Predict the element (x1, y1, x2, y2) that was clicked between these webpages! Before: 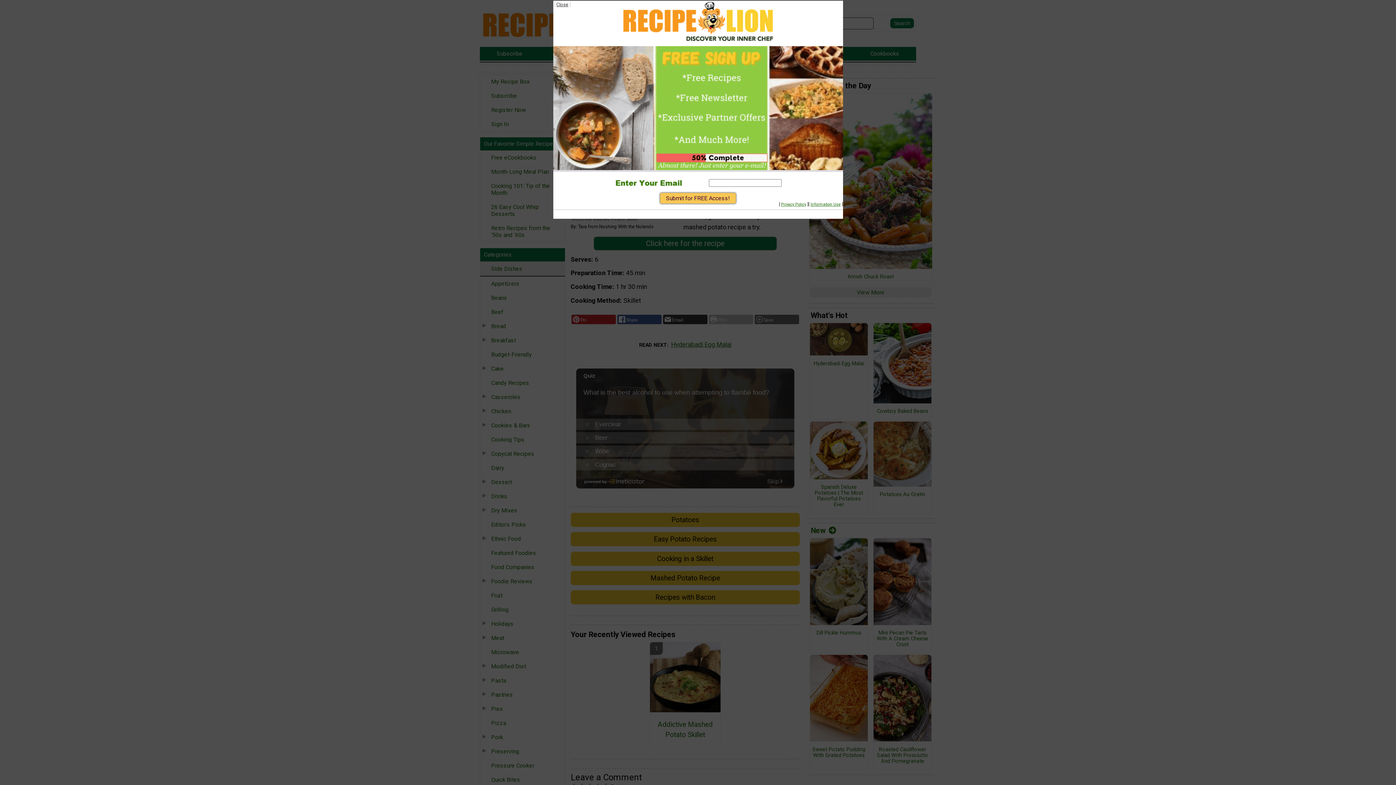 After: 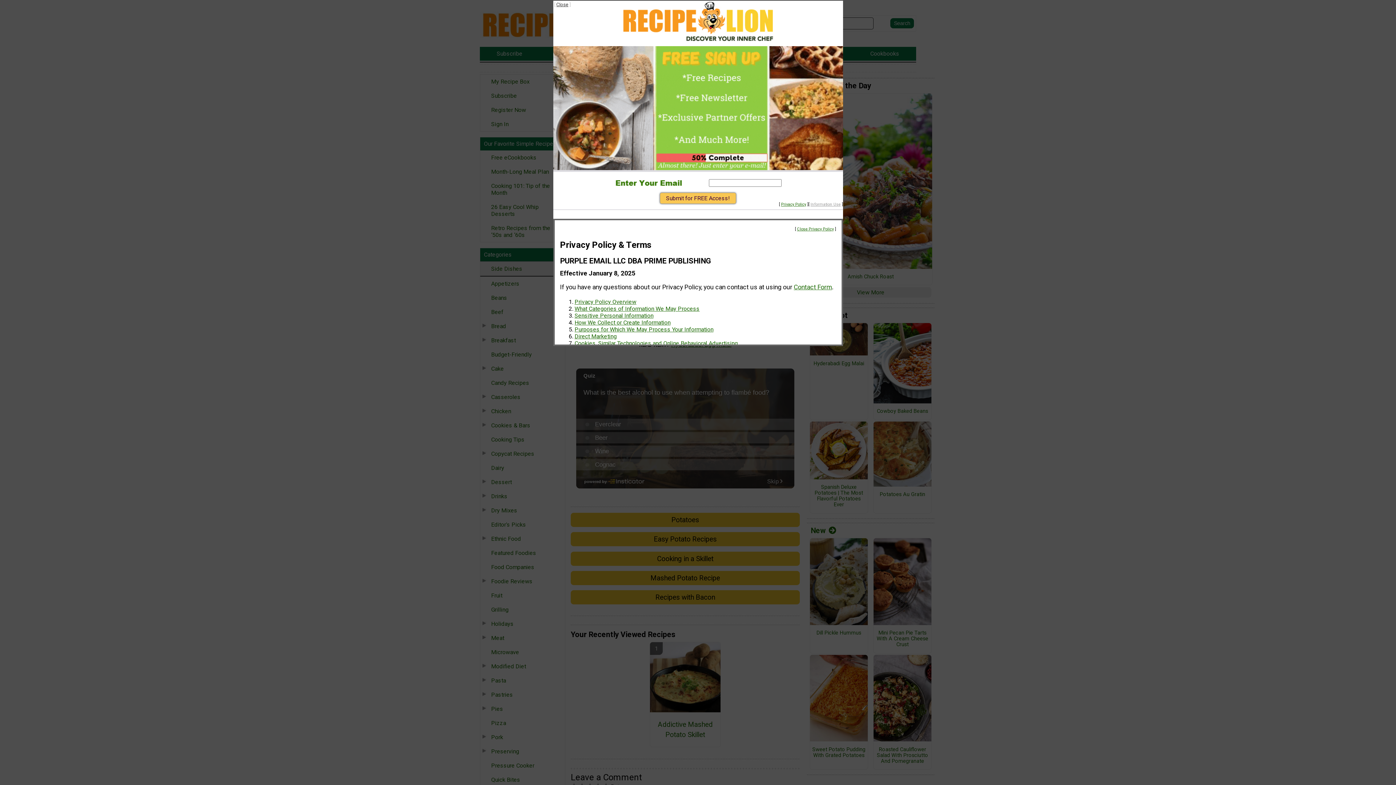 Action: label: Information Use bbox: (810, 202, 840, 206)